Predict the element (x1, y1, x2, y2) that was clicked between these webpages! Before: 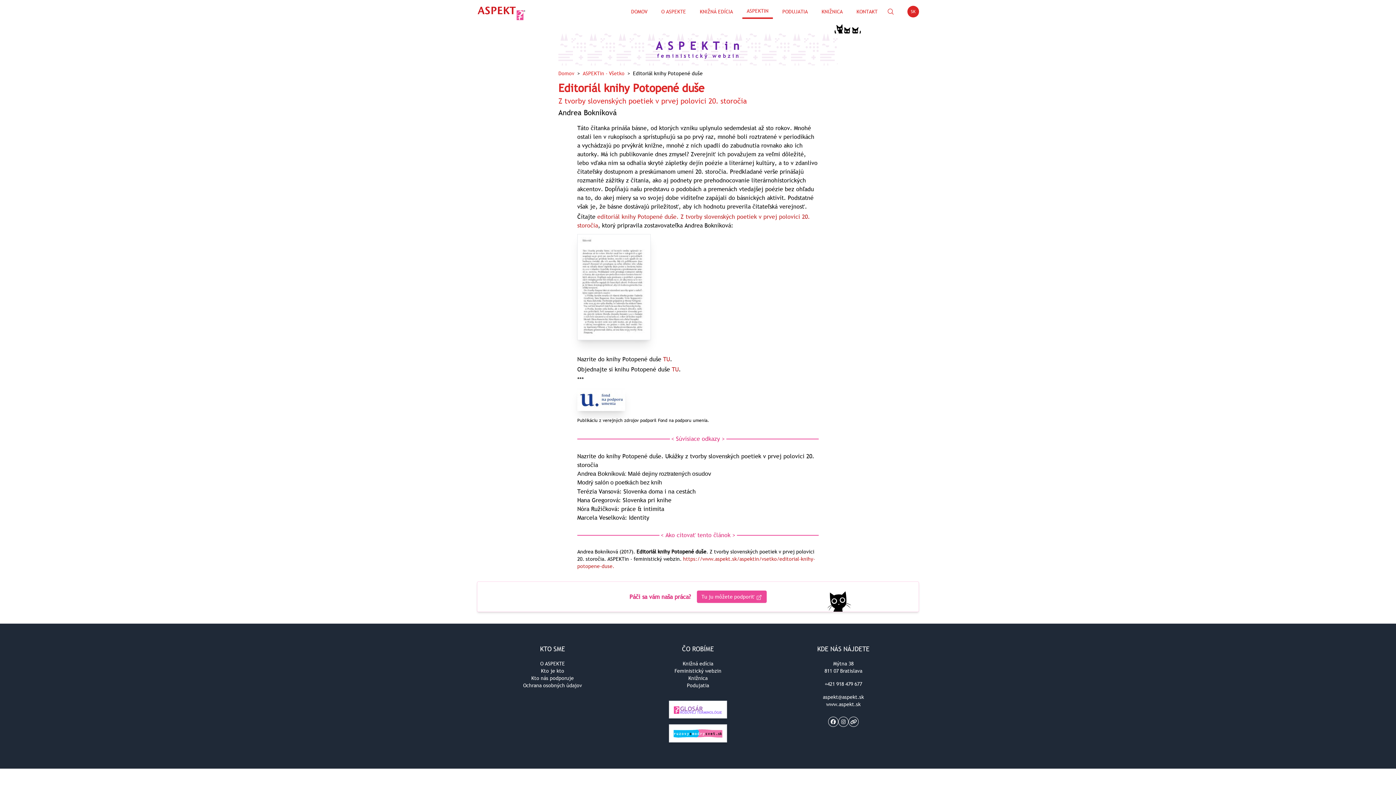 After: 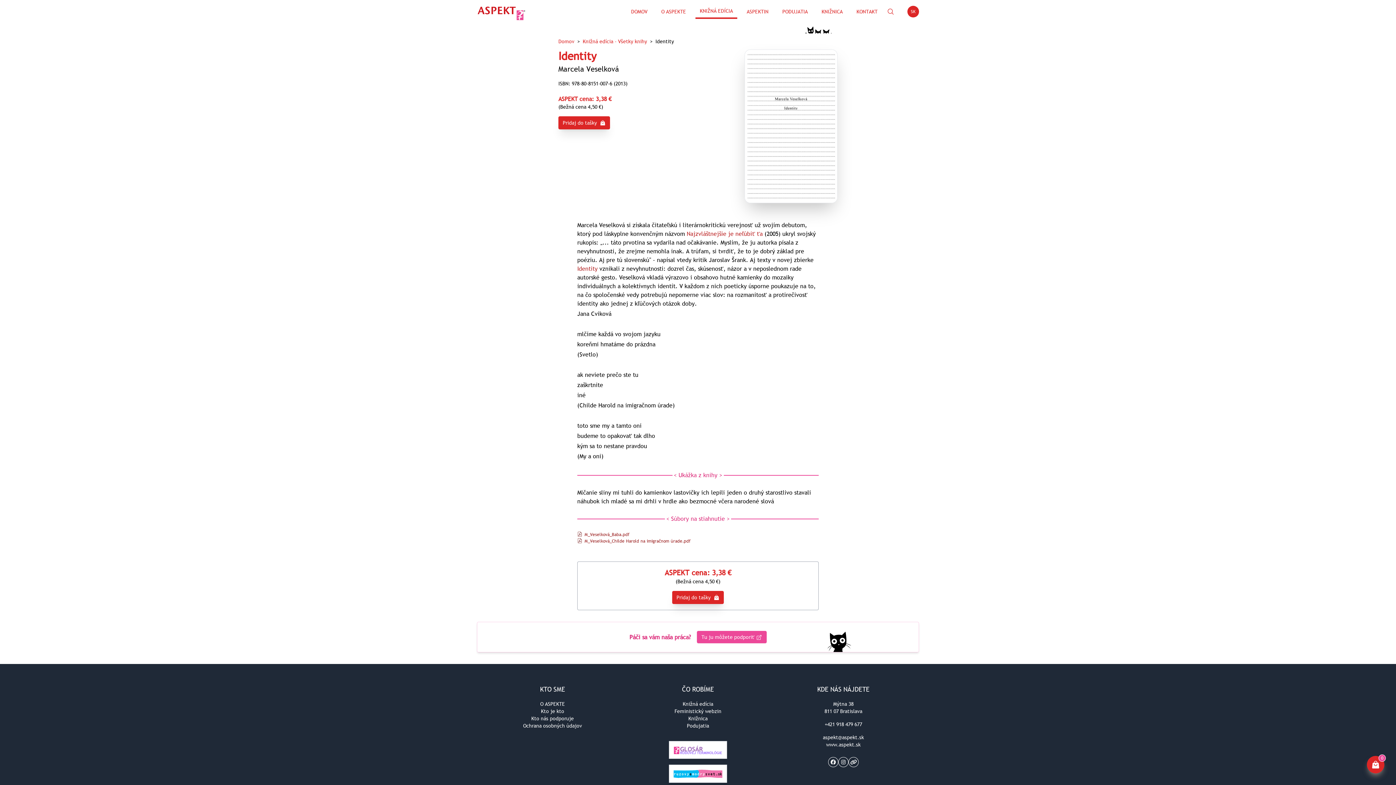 Action: bbox: (577, 513, 649, 521) label: Marcela Veselková: Identity